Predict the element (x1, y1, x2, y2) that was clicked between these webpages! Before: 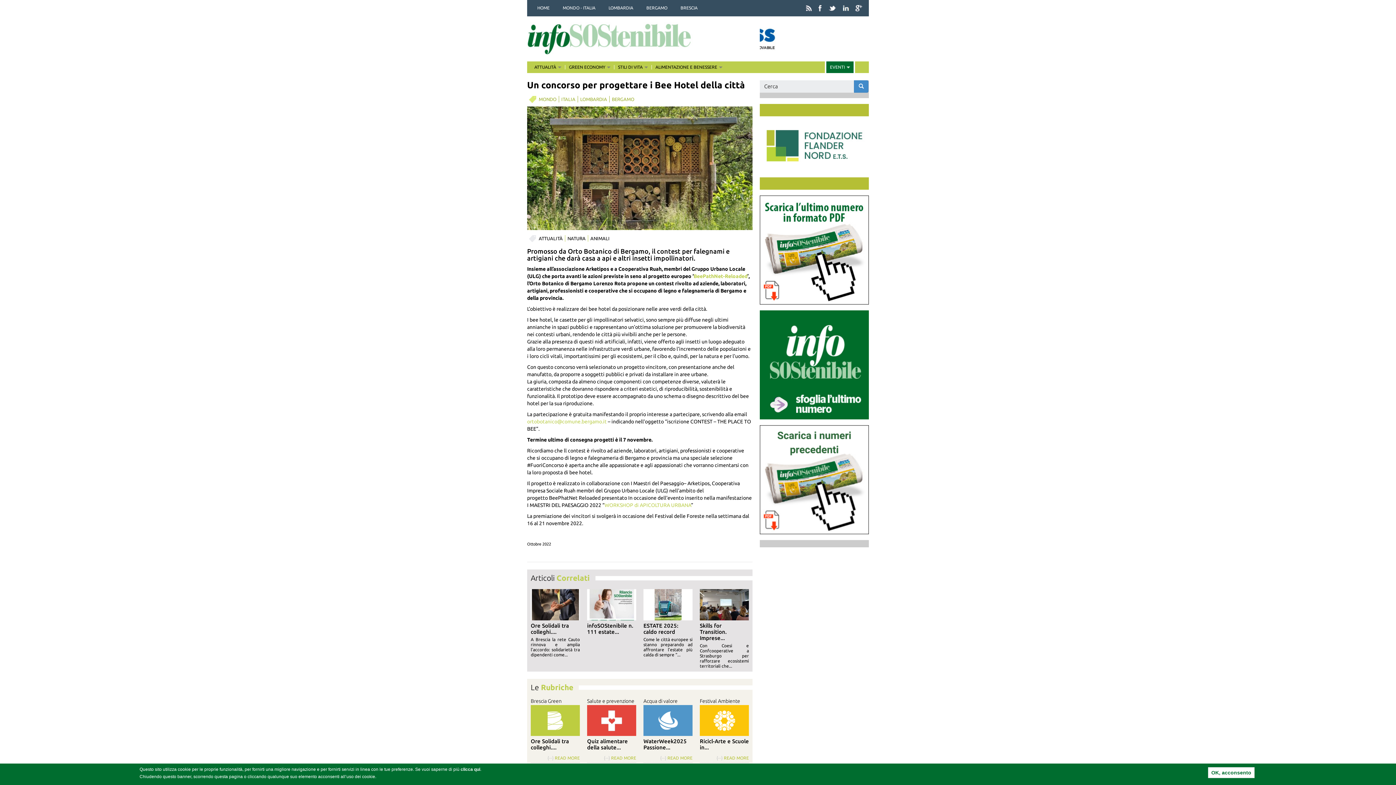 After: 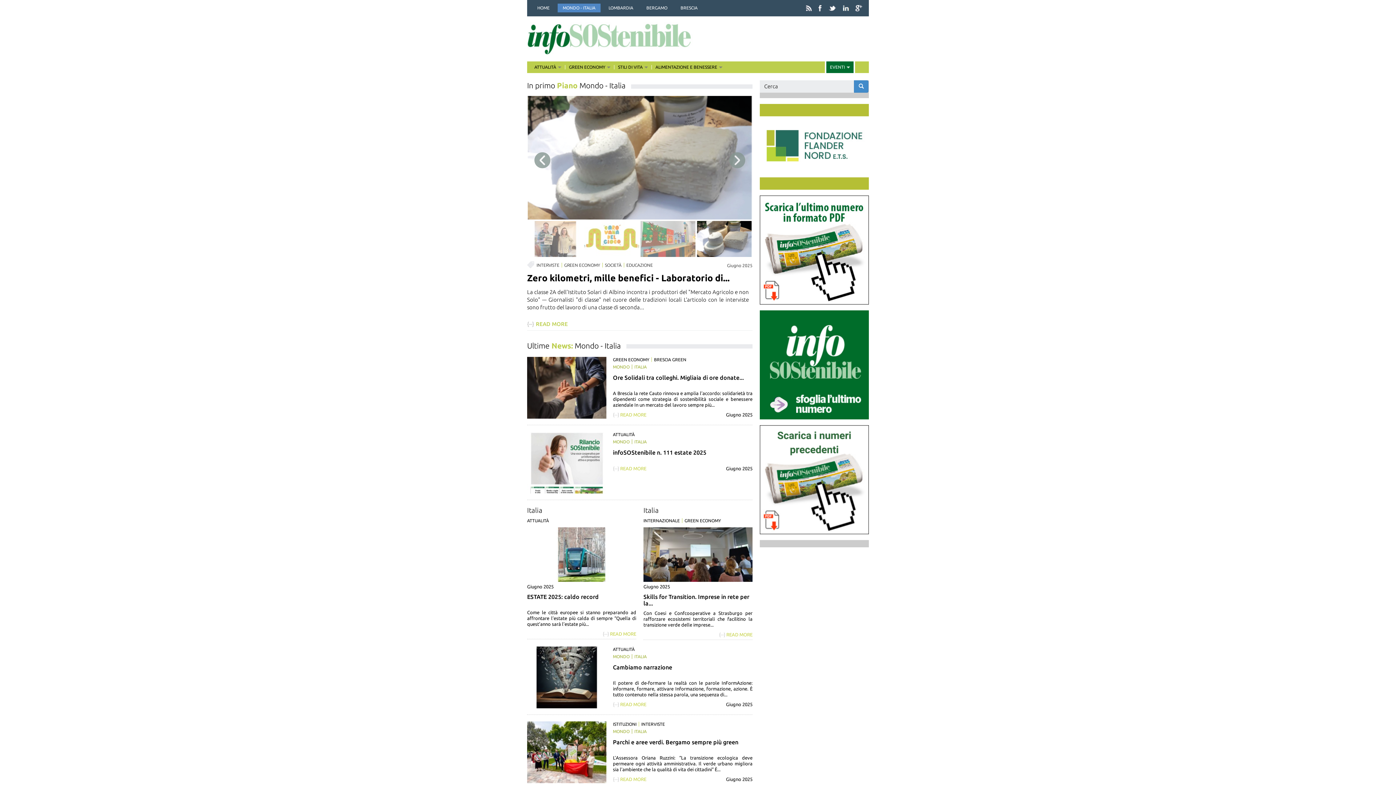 Action: bbox: (557, 3, 600, 12) label: MONDO - ITALIA